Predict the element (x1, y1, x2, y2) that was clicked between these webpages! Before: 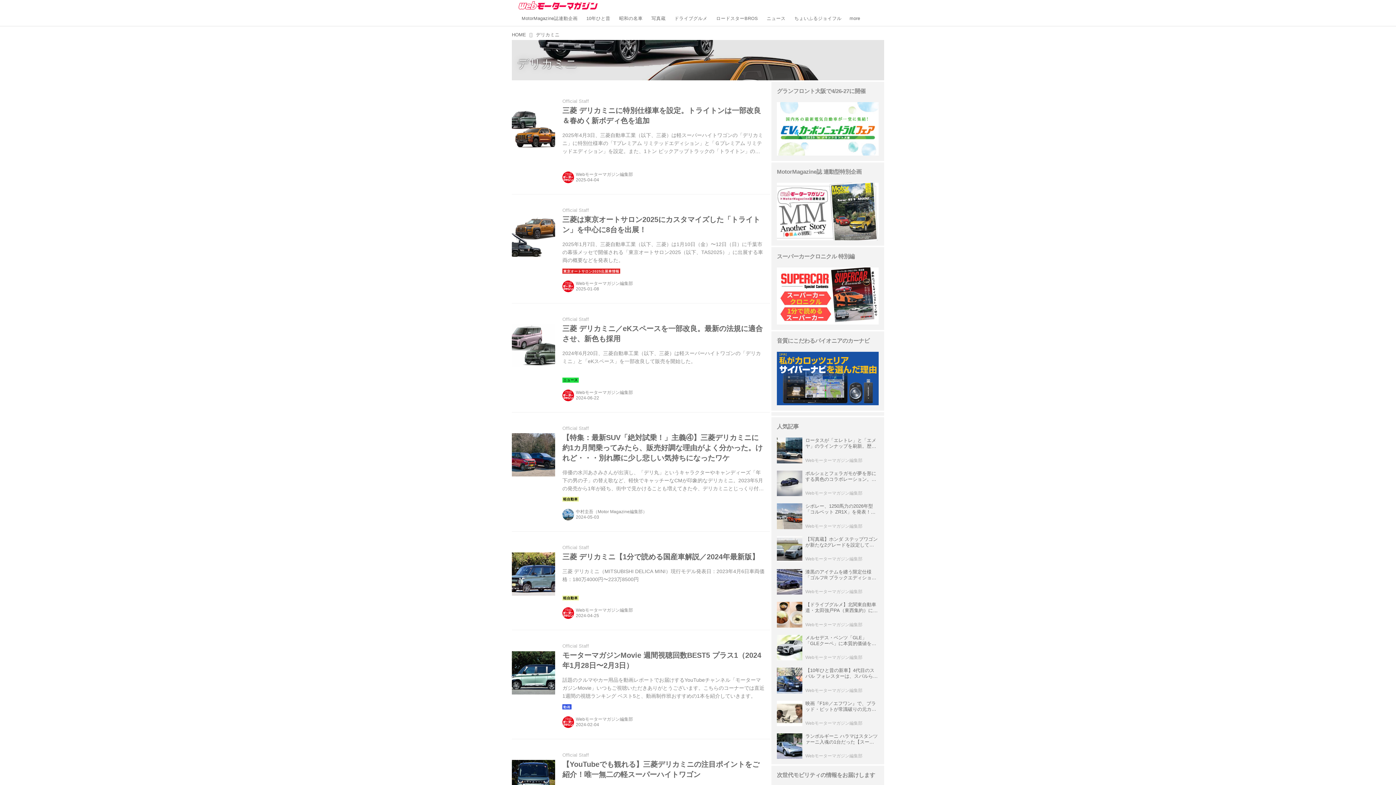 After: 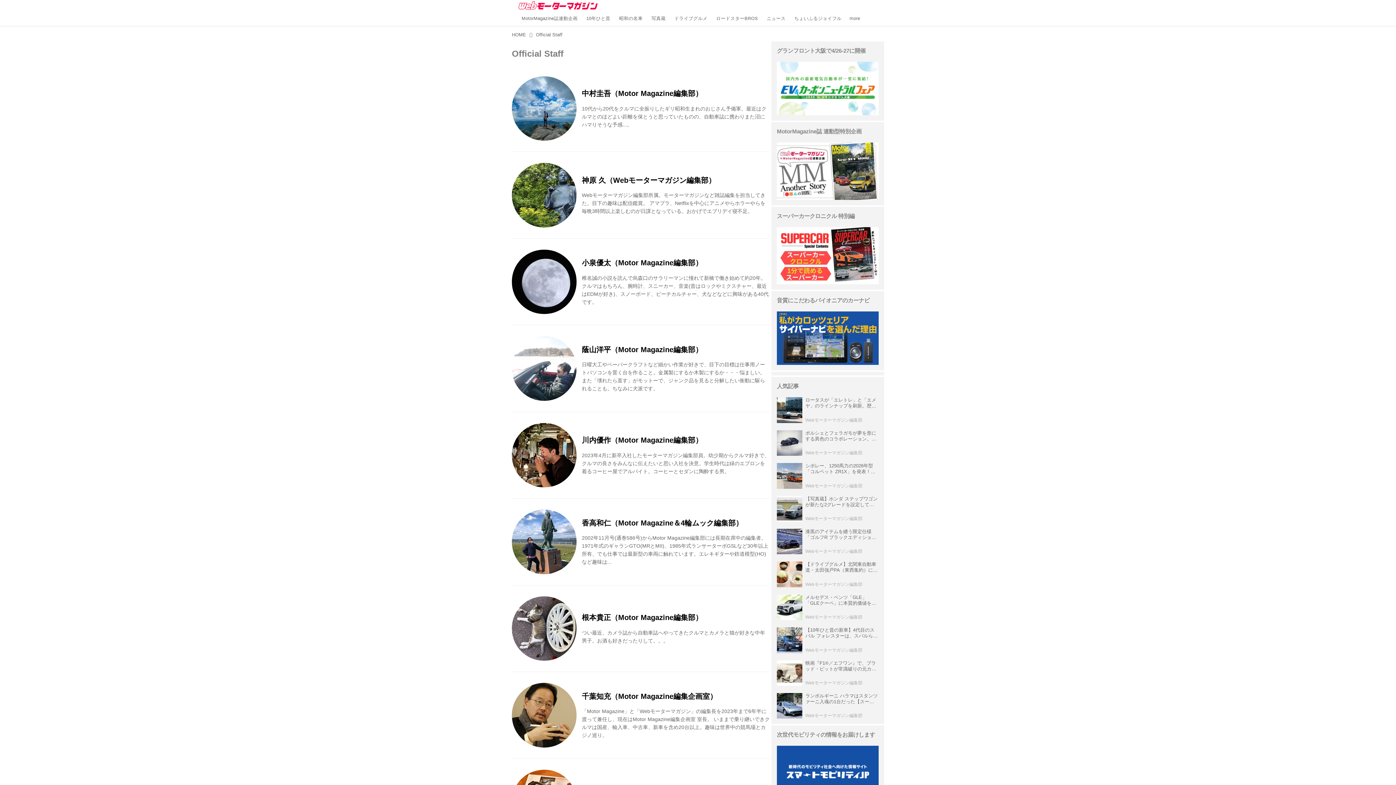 Action: bbox: (562, 752, 589, 758) label: Official Staff